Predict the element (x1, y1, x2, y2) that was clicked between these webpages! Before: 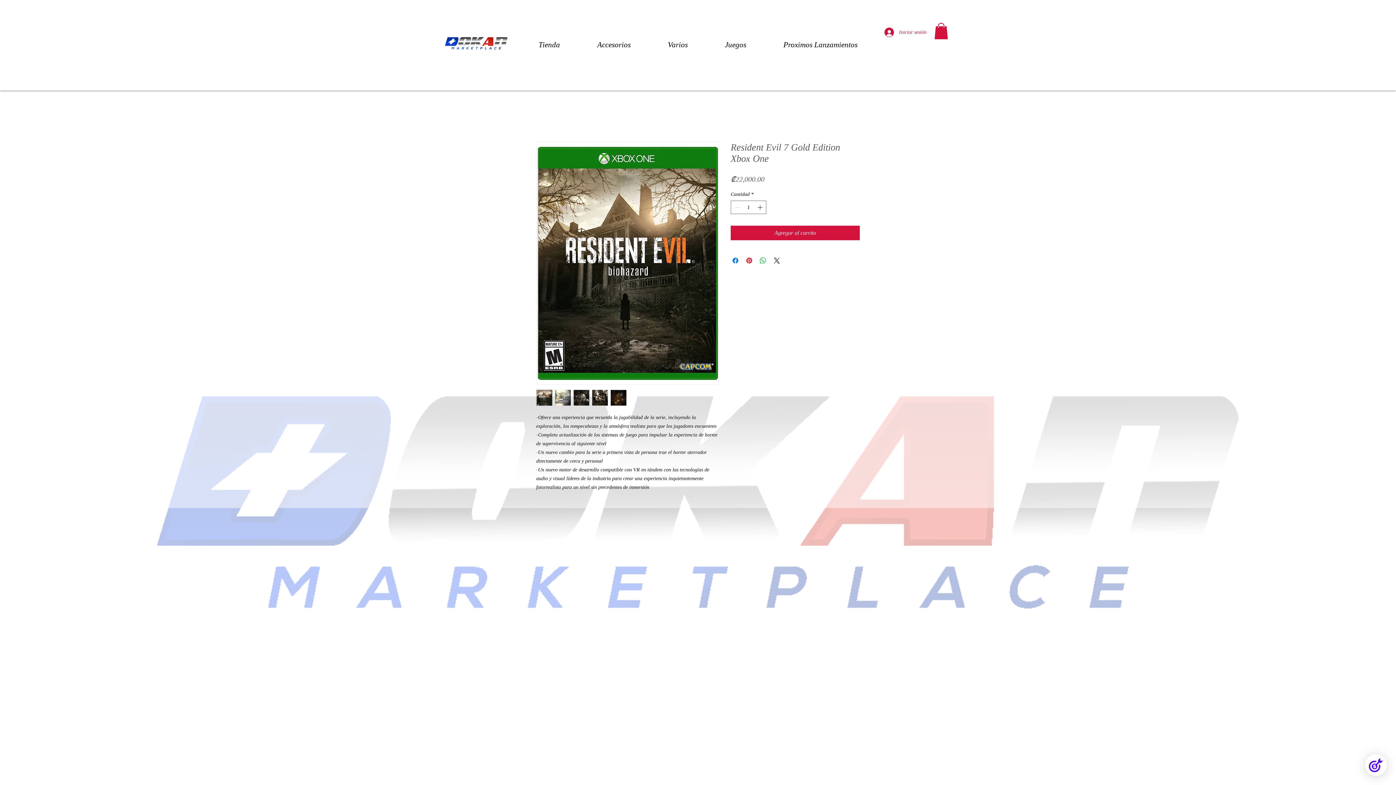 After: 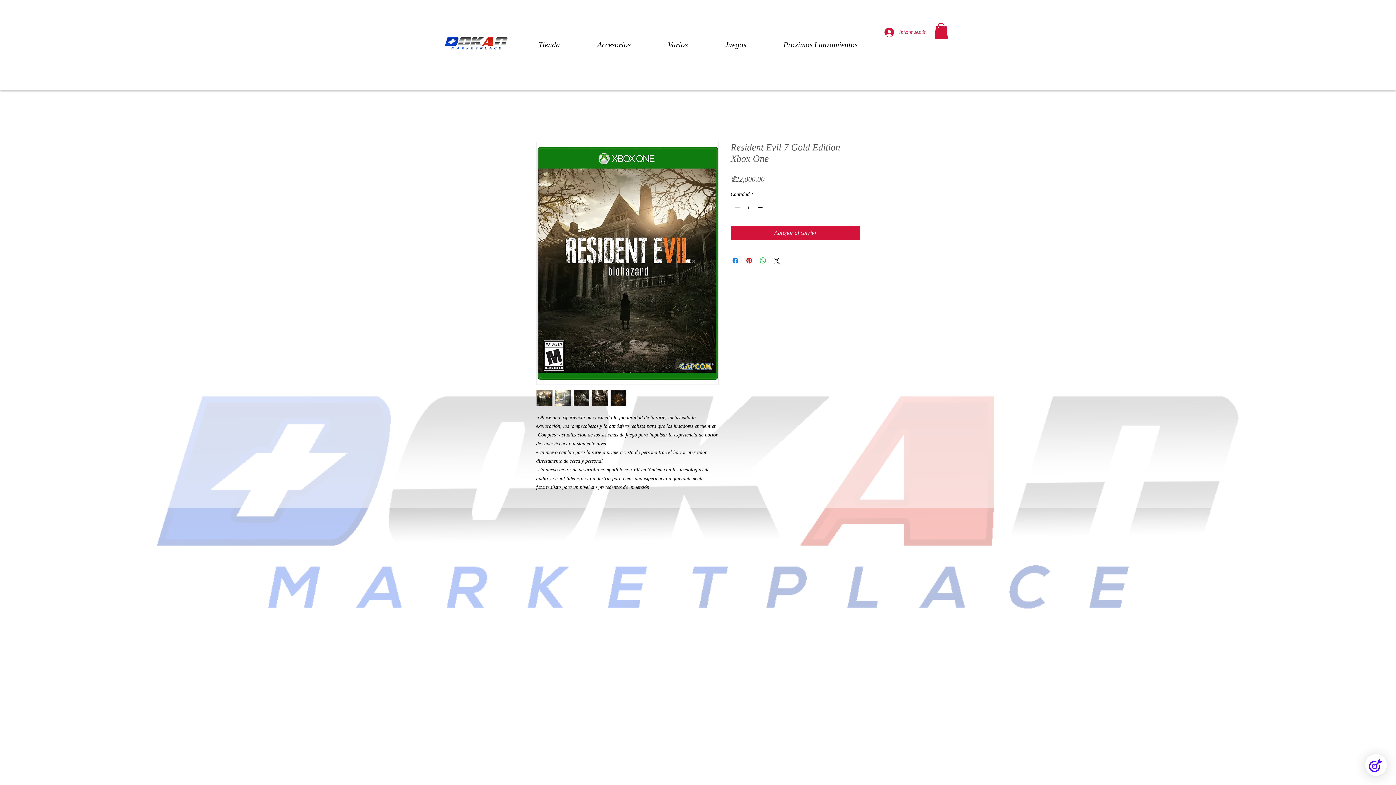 Action: bbox: (934, 22, 948, 39)